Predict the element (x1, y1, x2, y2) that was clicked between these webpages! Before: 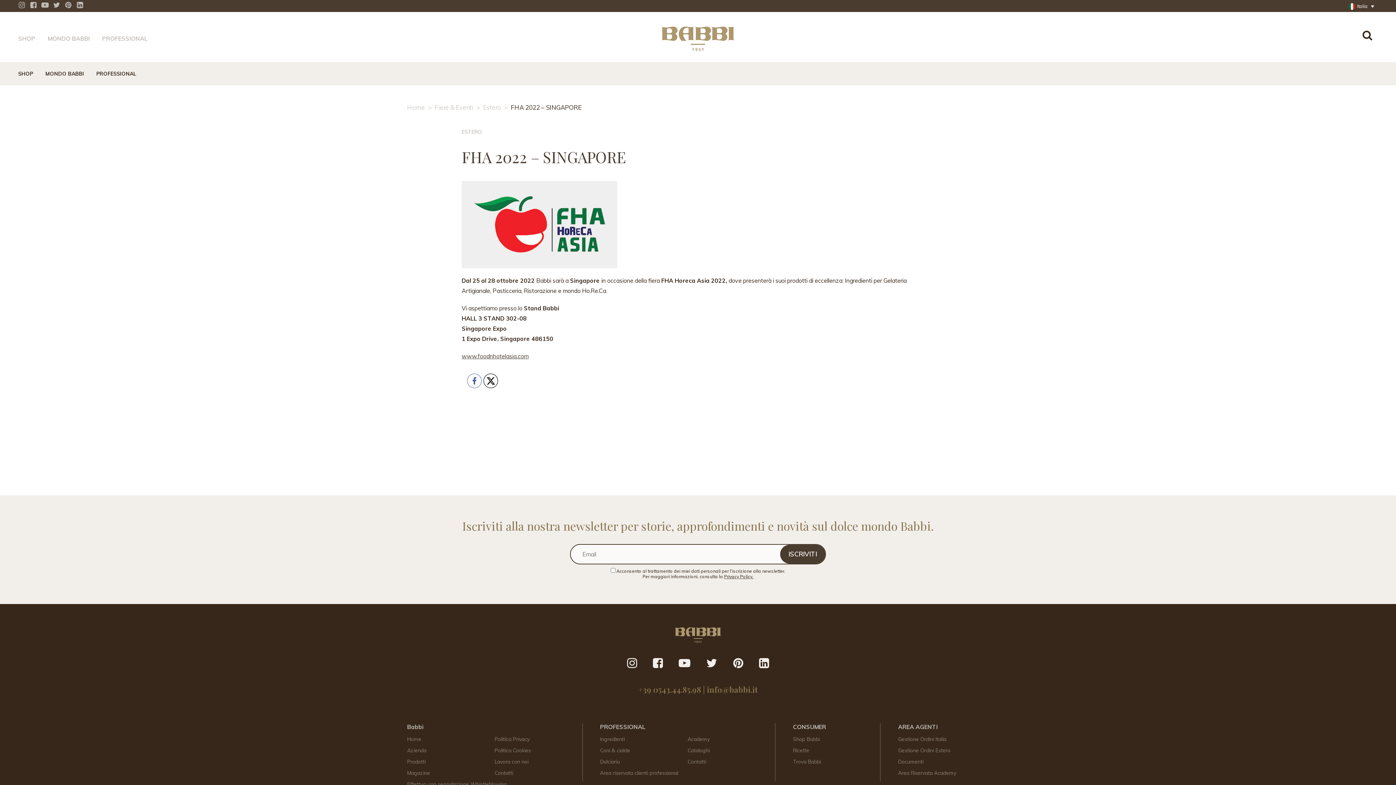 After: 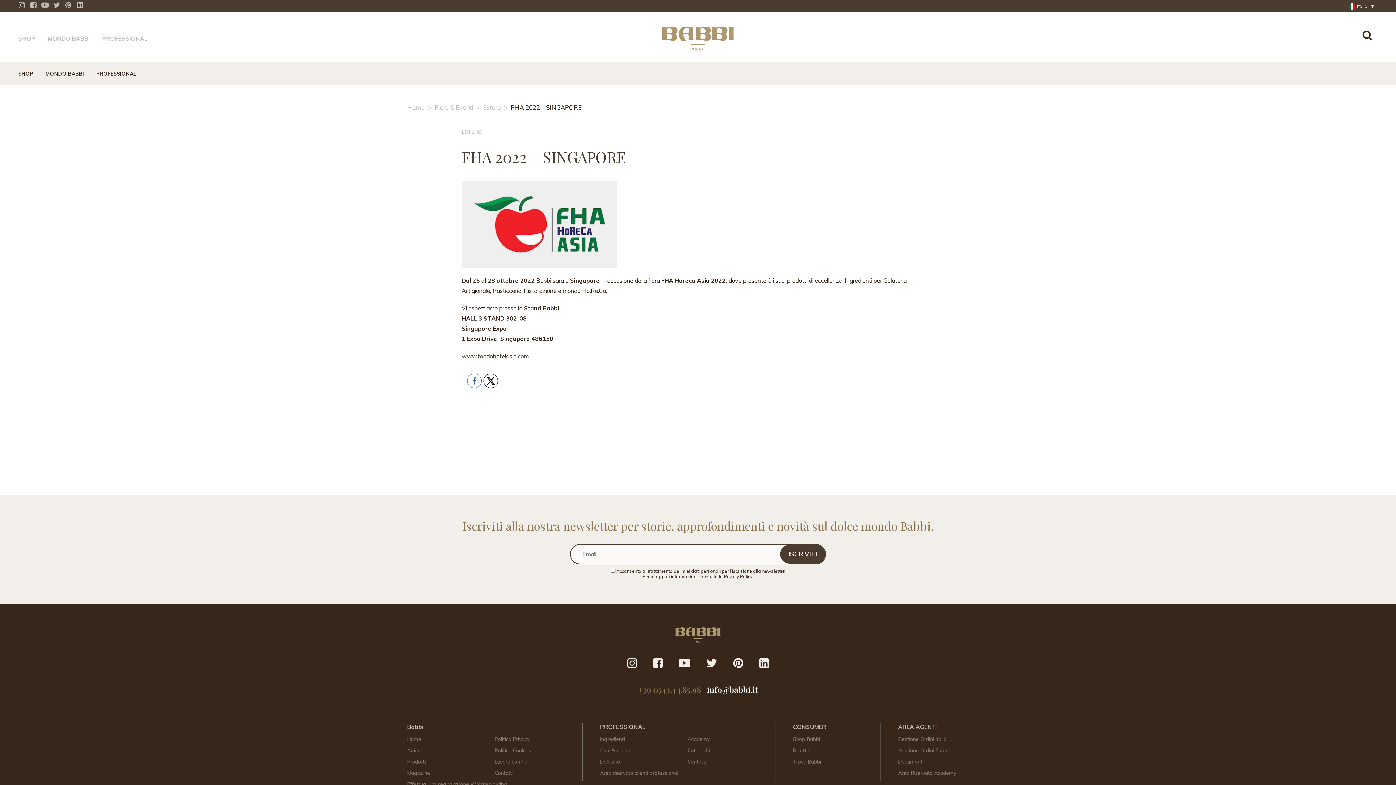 Action: label: info@babbi.it bbox: (707, 684, 758, 695)